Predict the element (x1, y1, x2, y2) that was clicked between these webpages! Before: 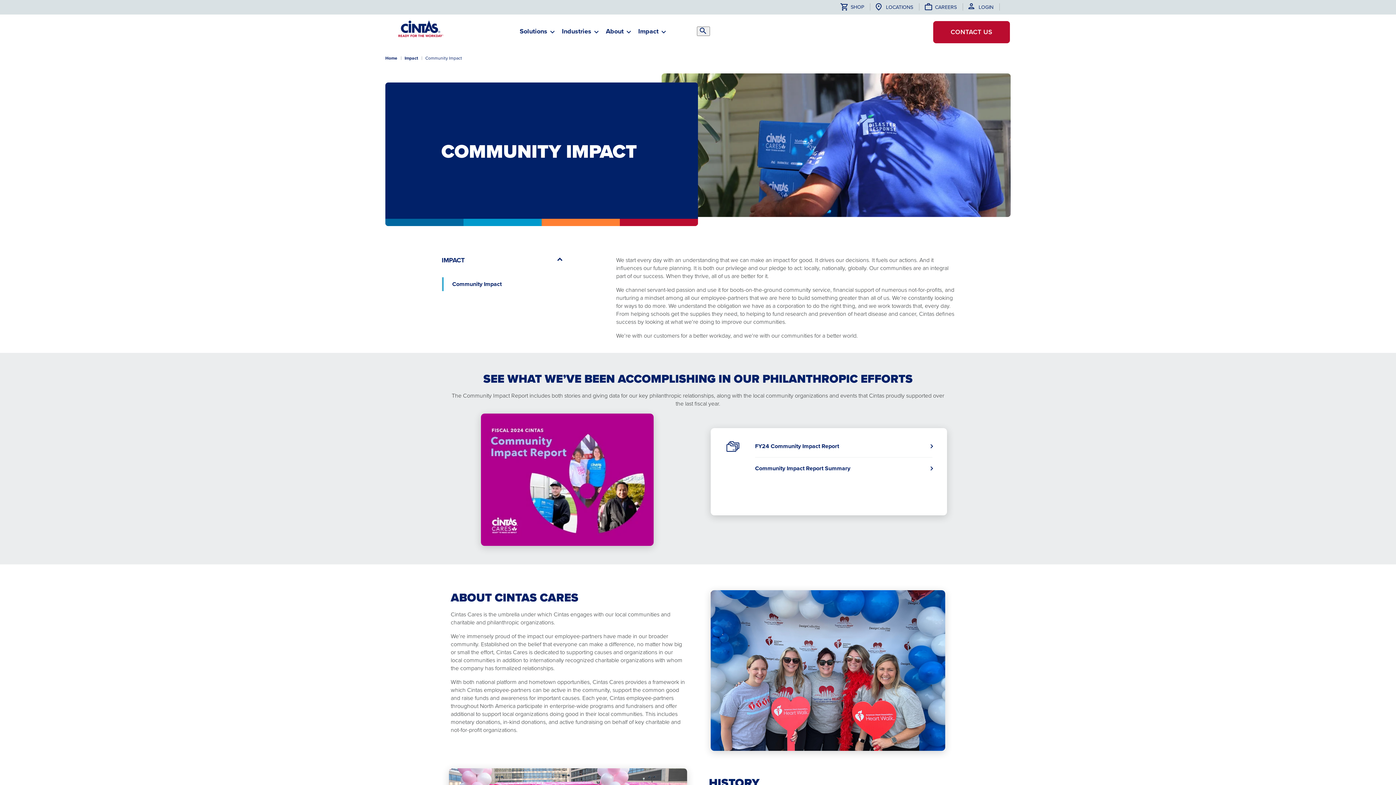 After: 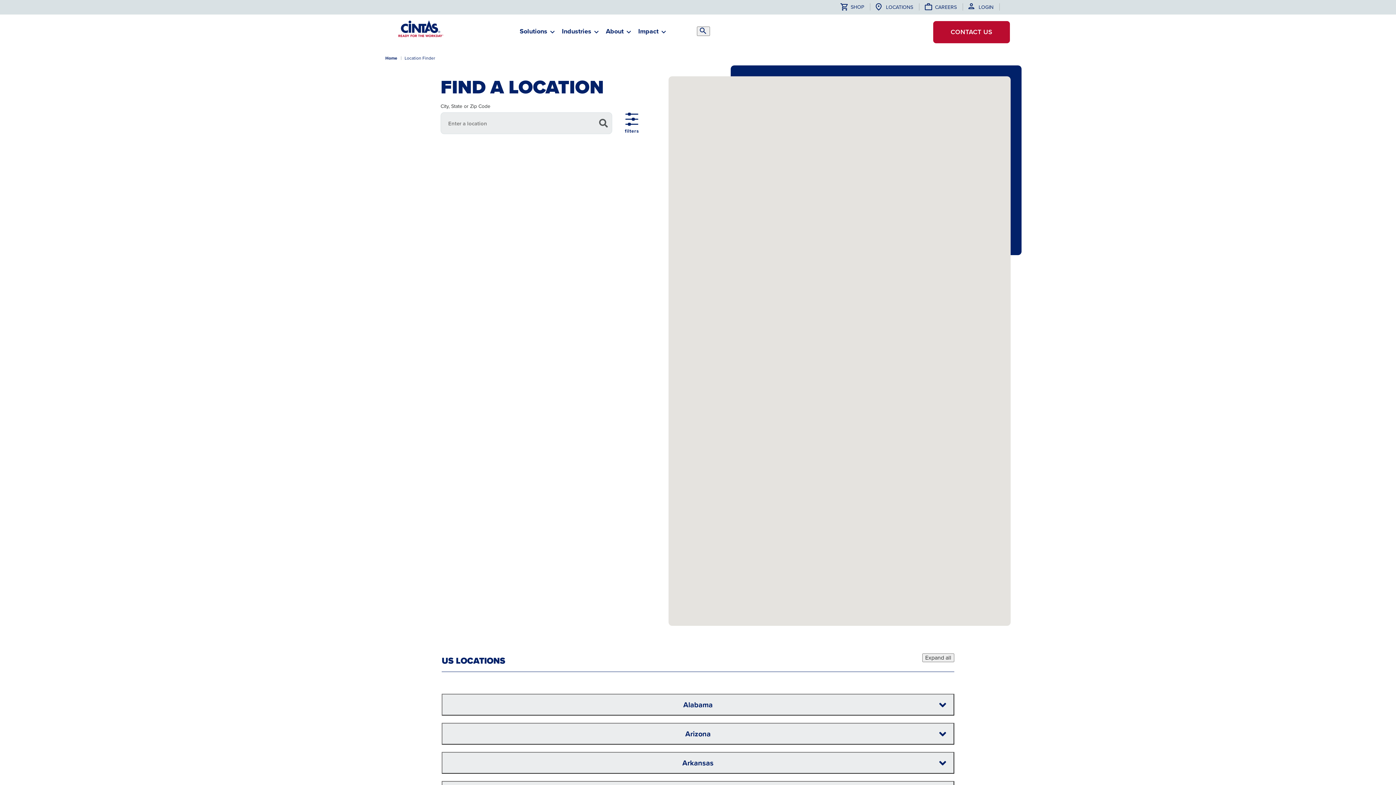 Action: bbox: (886, 3, 913, 10) label: LOCATIONS